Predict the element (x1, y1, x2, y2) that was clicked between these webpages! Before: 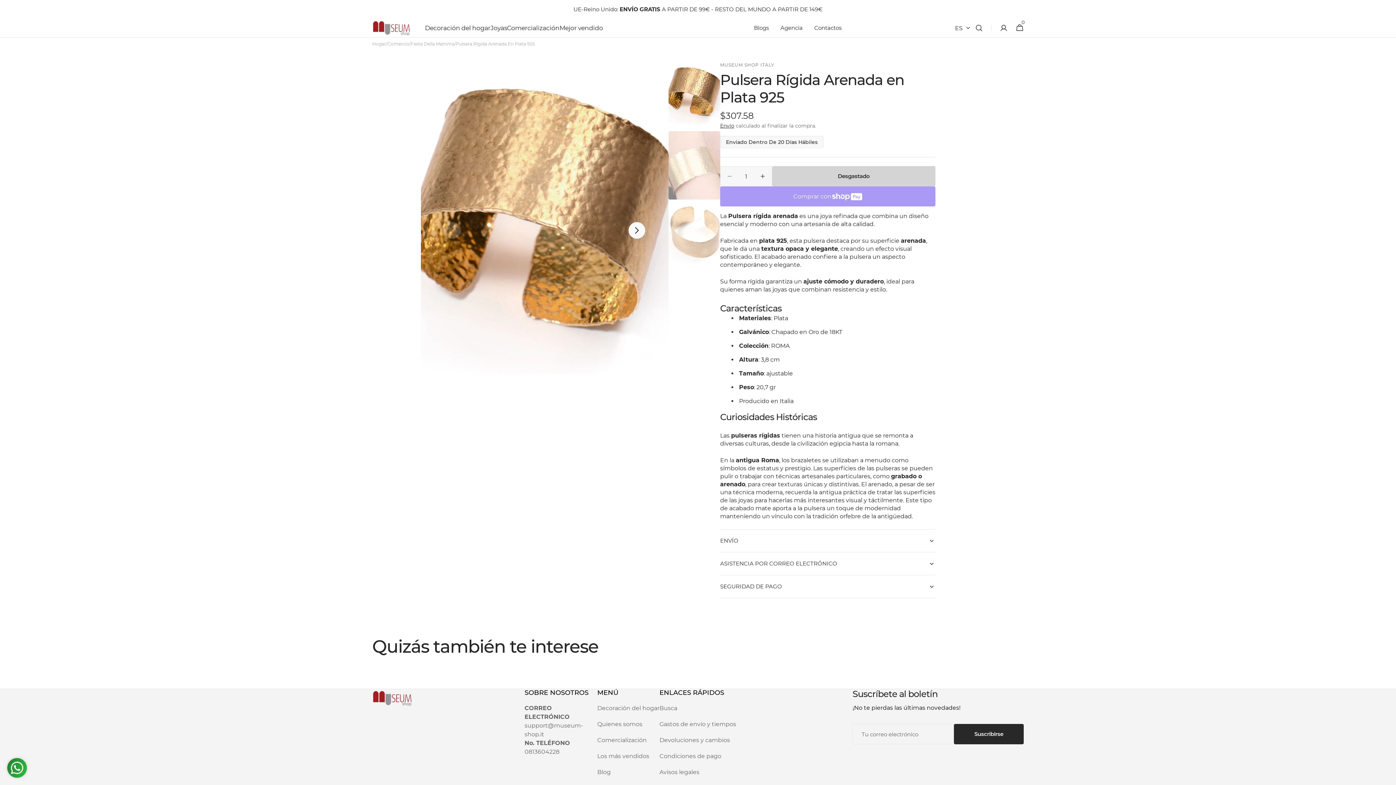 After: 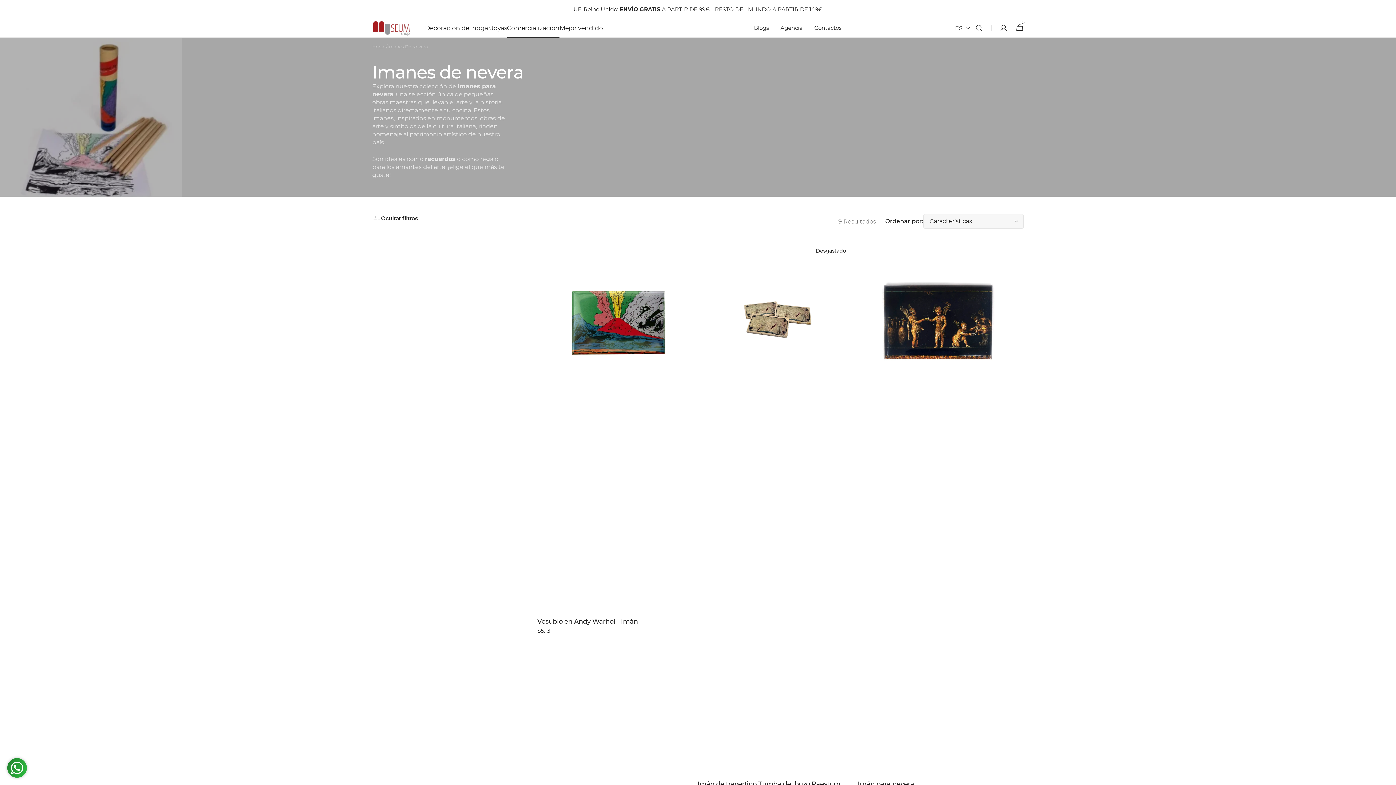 Action: bbox: (597, 732, 646, 748) label: Comercialización